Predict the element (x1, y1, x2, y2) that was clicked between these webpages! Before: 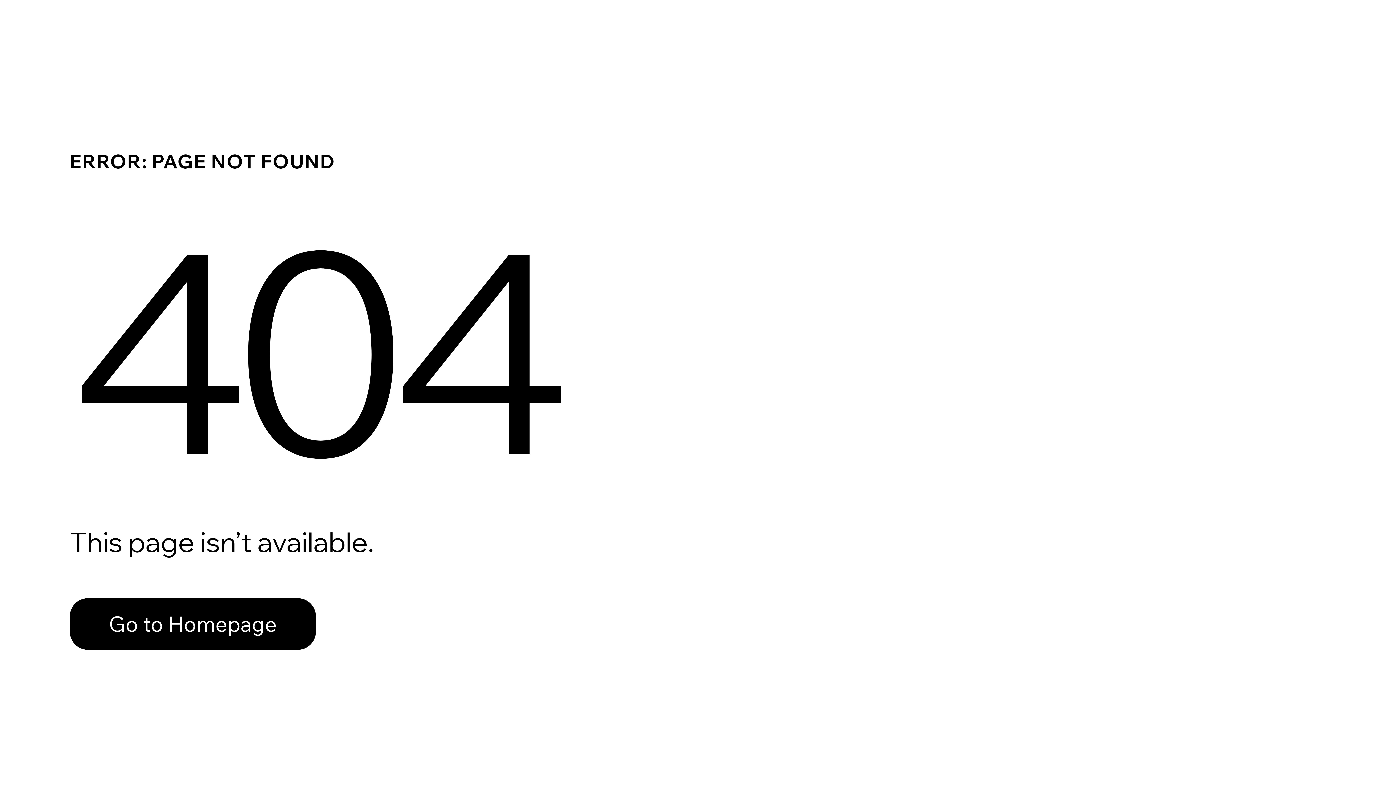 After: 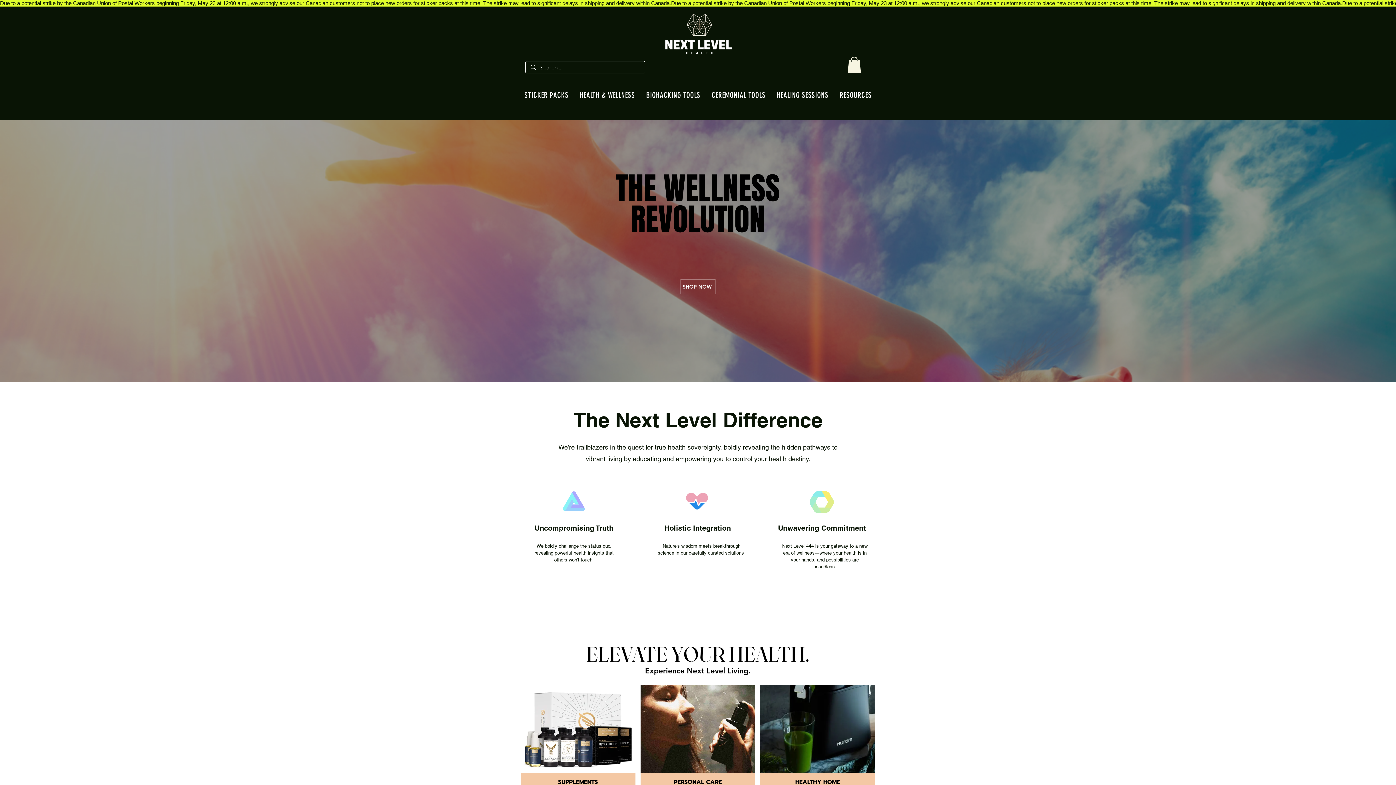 Action: label: Go to Homepage bbox: (69, 582, 768, 659)